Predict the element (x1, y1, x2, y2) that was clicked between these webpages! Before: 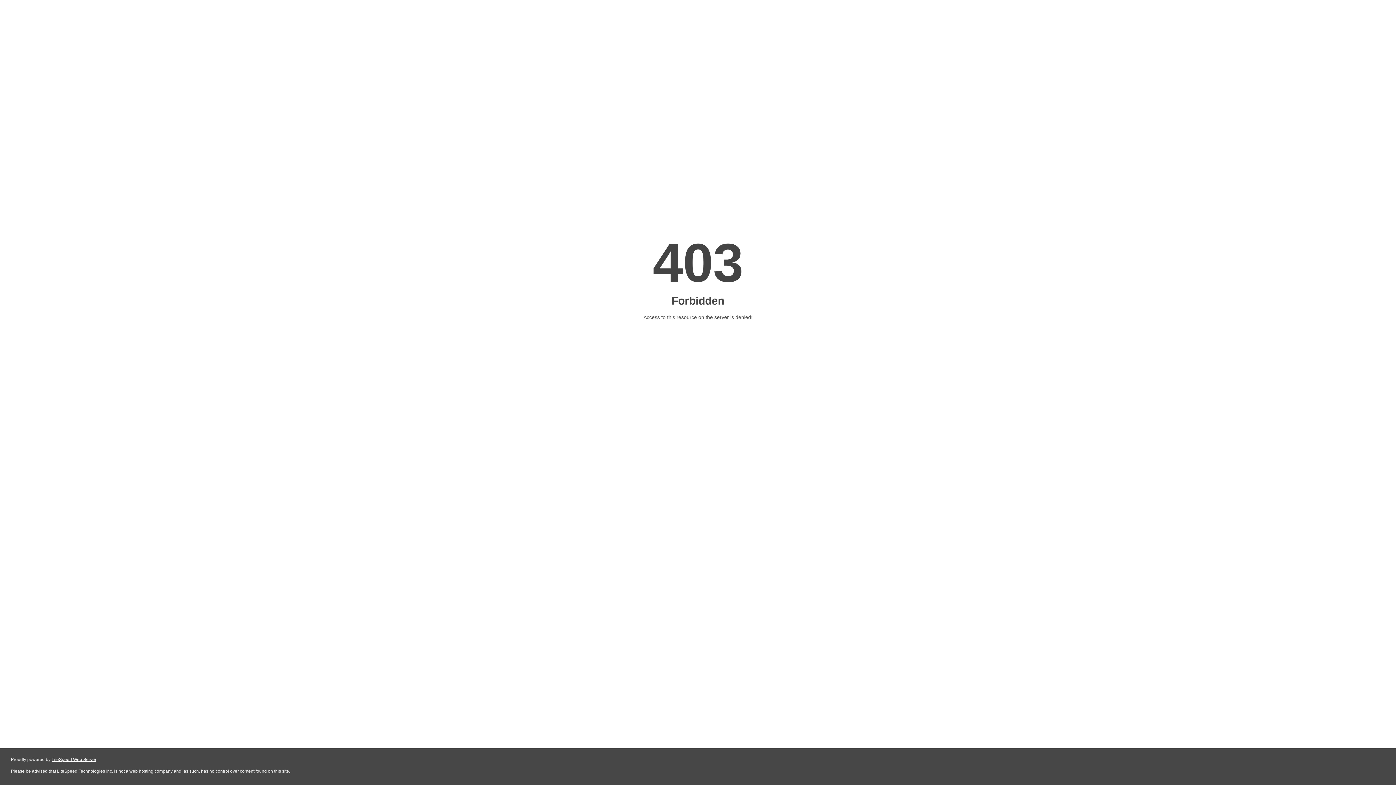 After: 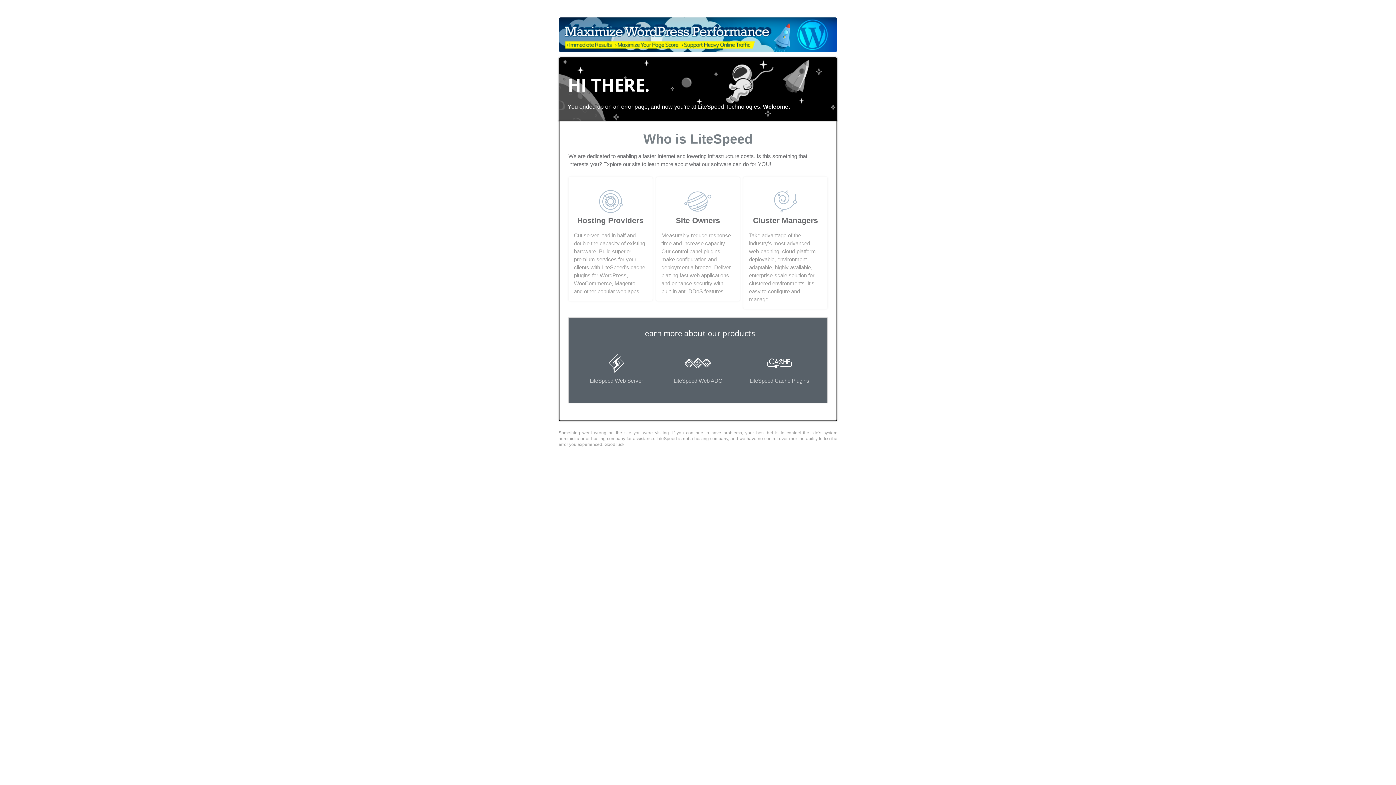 Action: label: LiteSpeed Web Server bbox: (51, 757, 96, 762)